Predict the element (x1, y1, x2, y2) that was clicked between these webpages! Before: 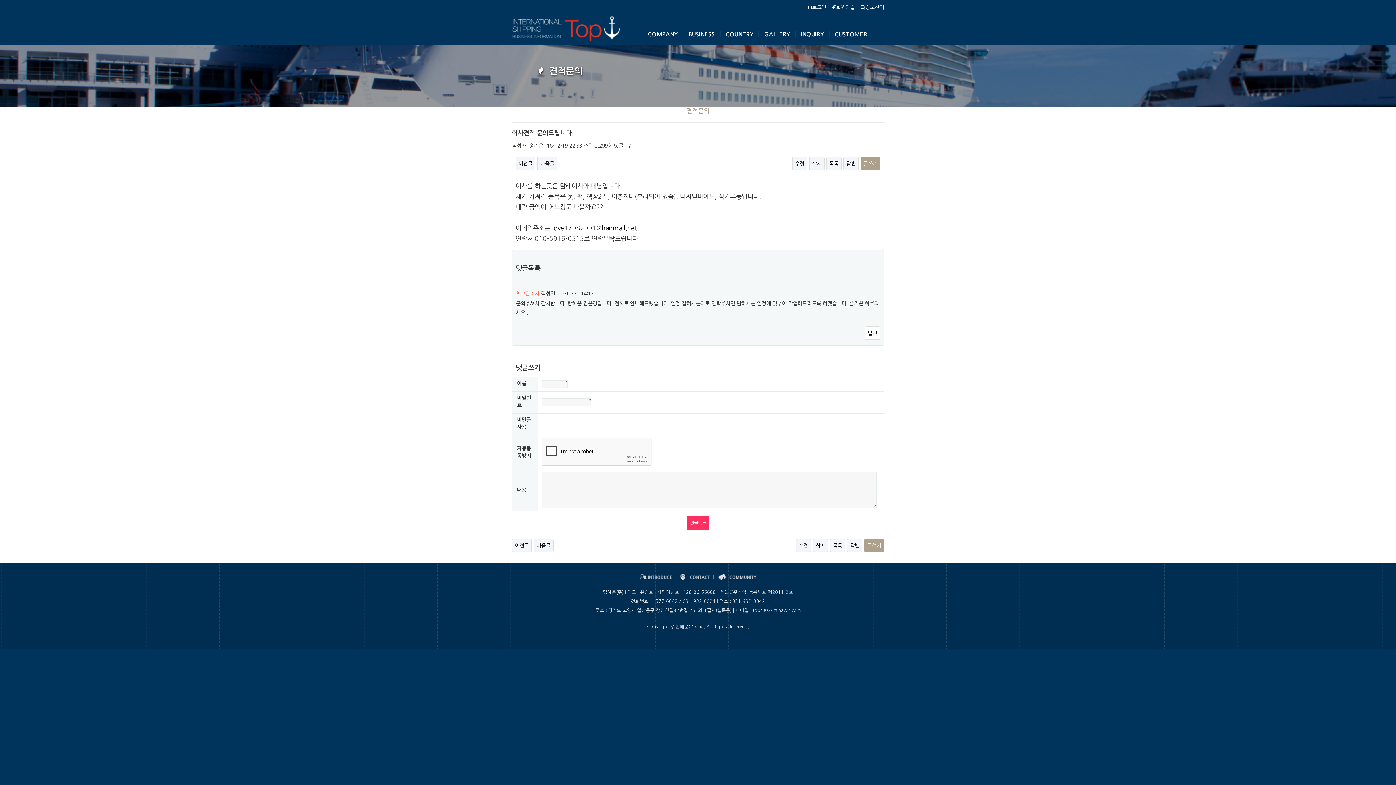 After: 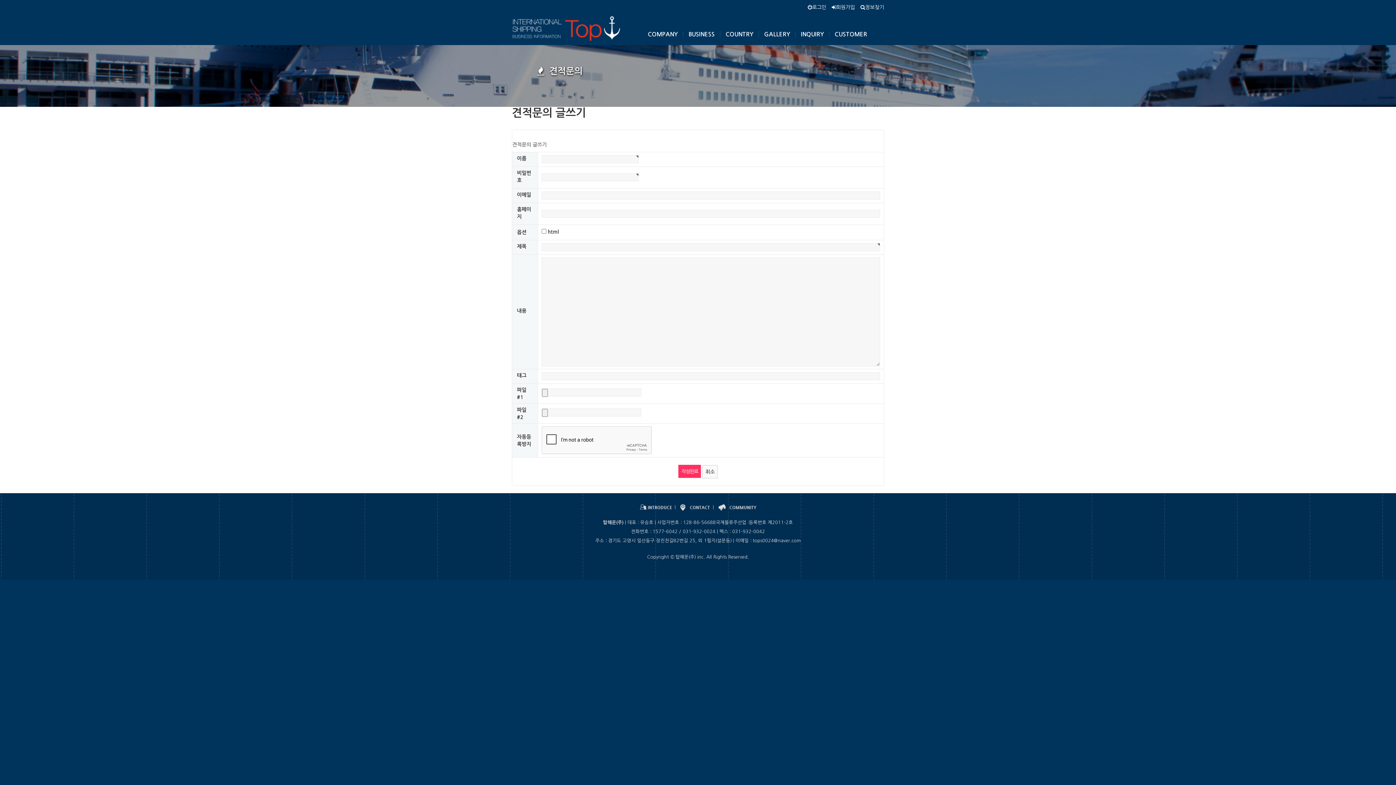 Action: label: 글쓰기 bbox: (860, 157, 880, 170)